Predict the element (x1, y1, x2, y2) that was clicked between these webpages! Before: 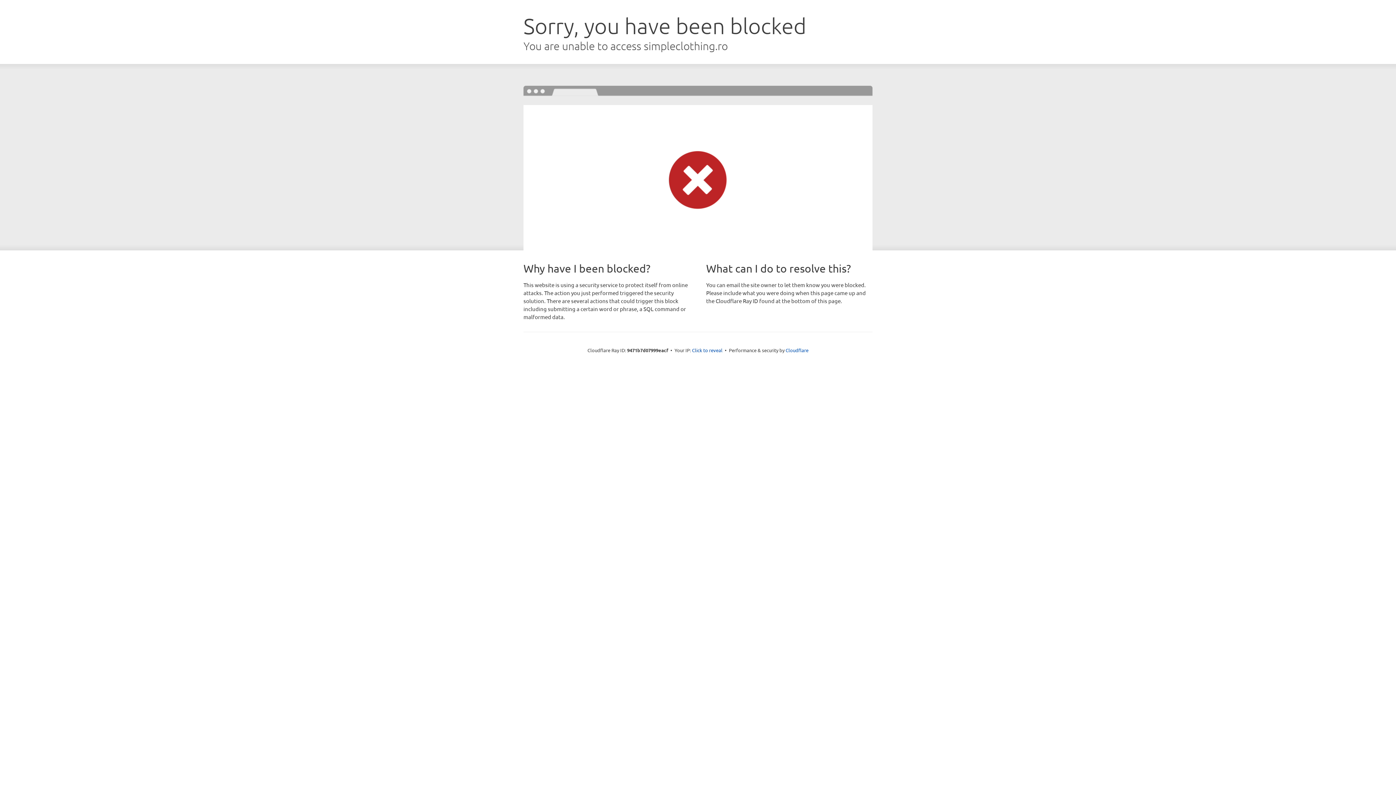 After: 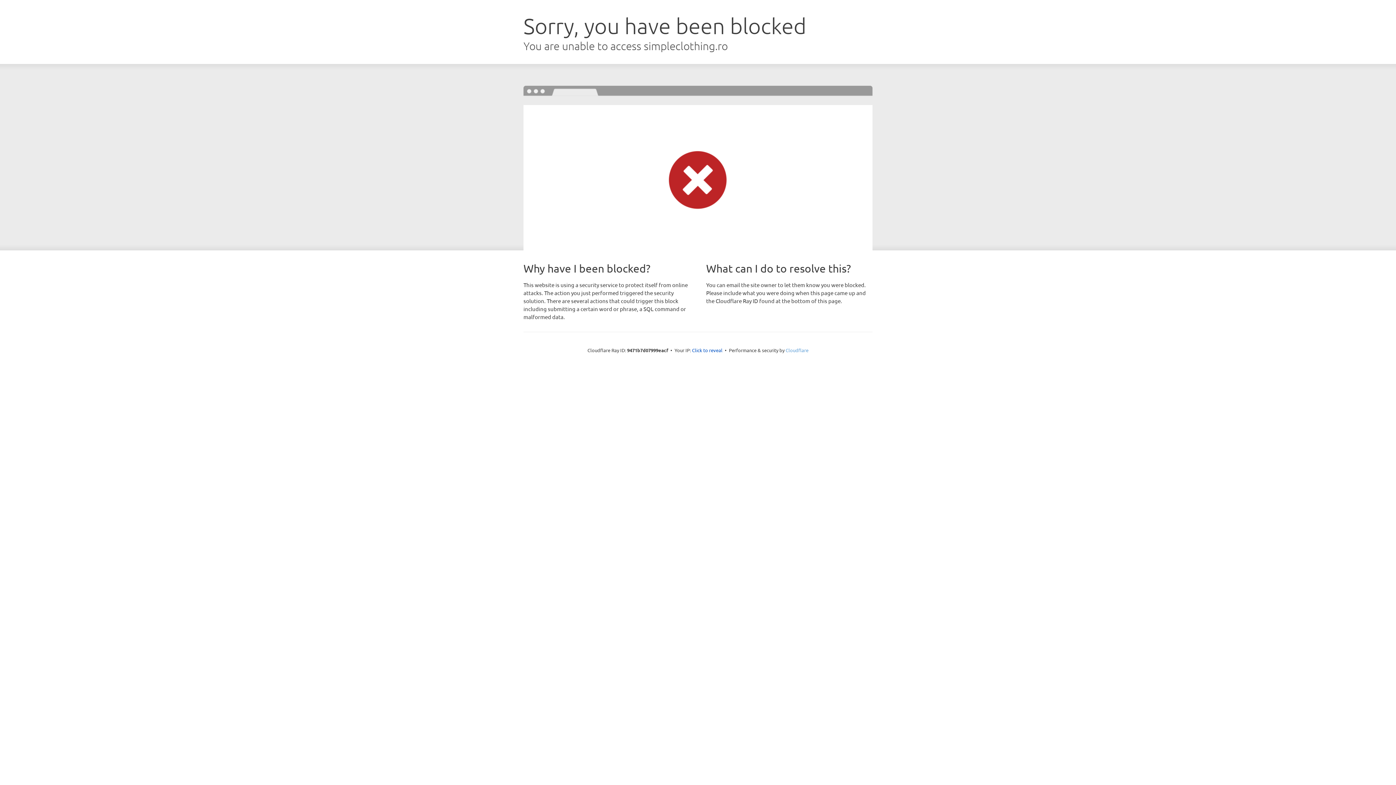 Action: bbox: (785, 347, 808, 353) label: Cloudflare